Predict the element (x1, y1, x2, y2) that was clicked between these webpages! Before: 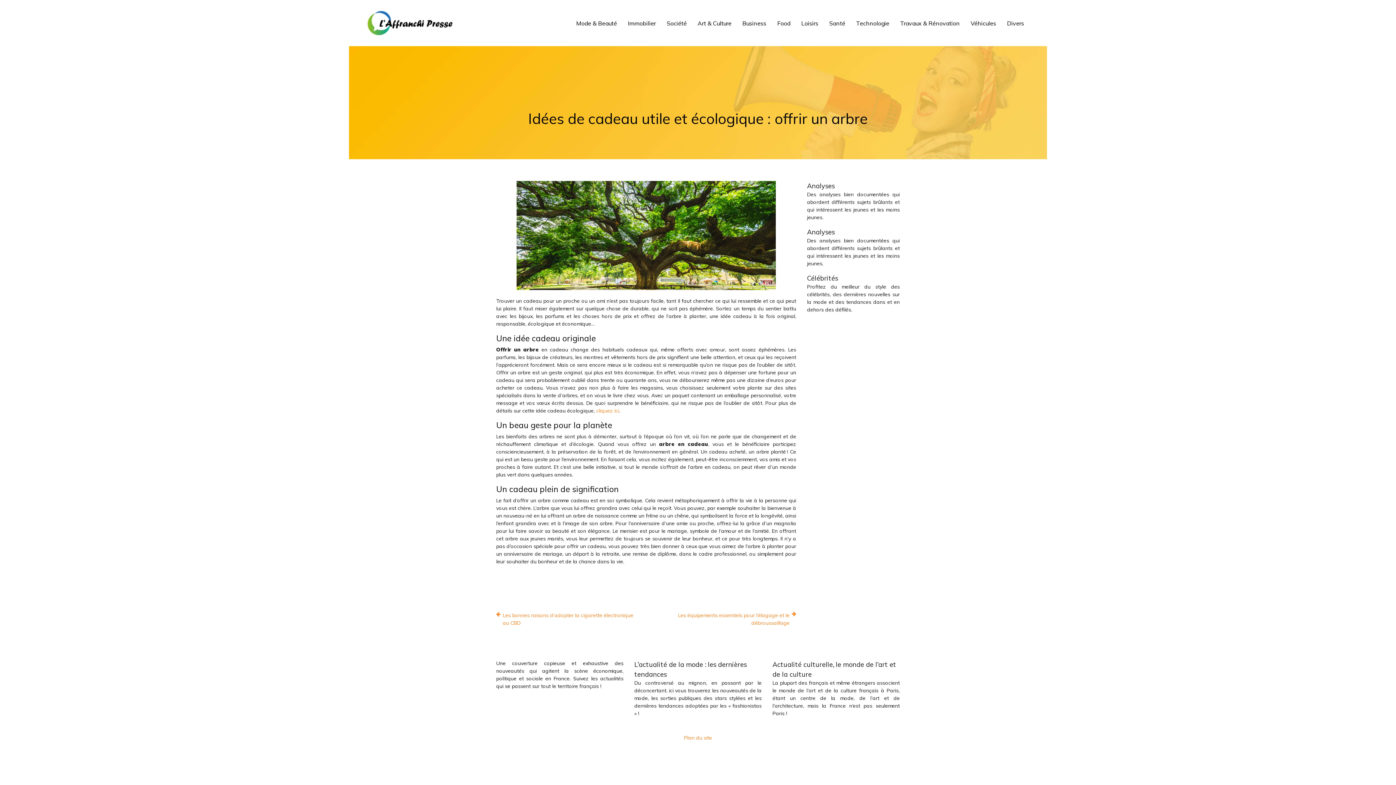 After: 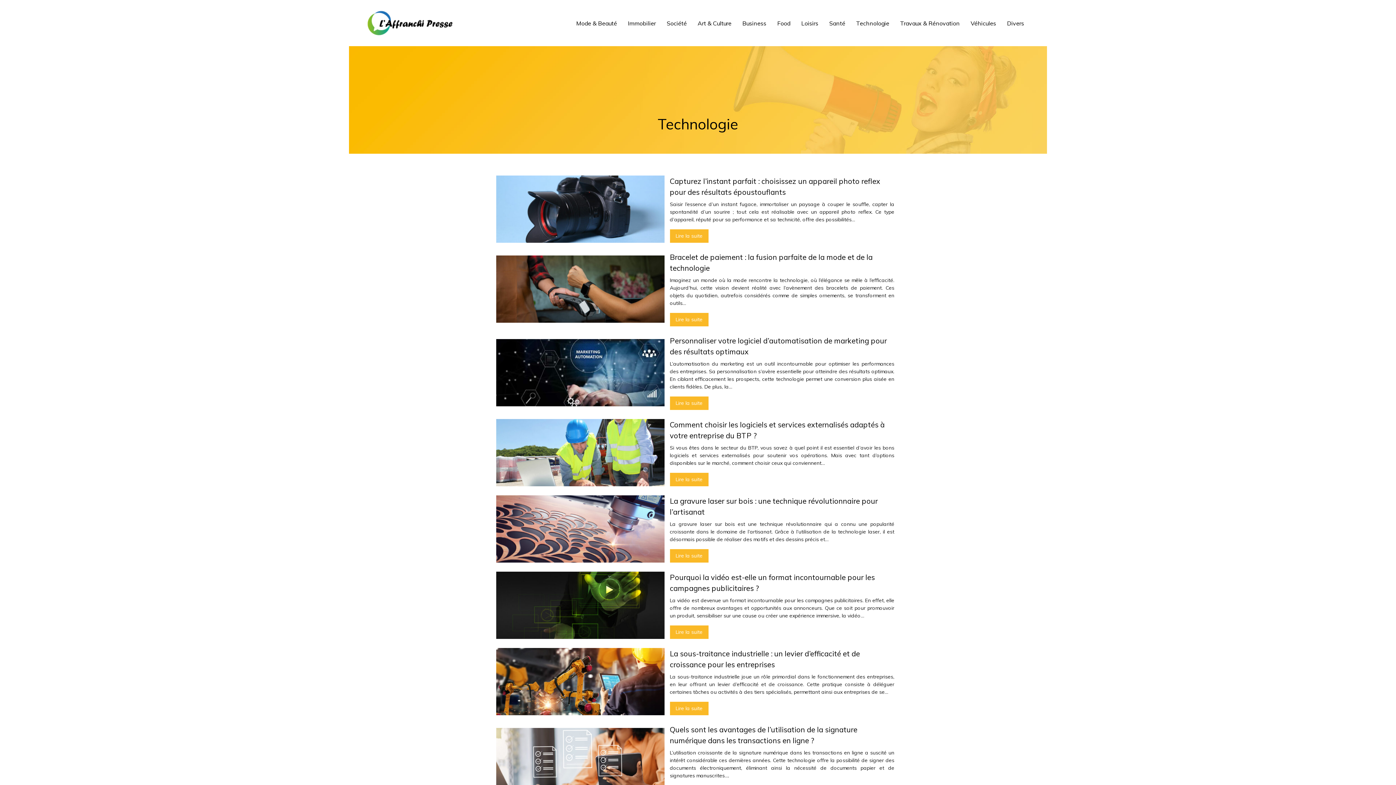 Action: bbox: (856, 18, 889, 27) label: Technologie